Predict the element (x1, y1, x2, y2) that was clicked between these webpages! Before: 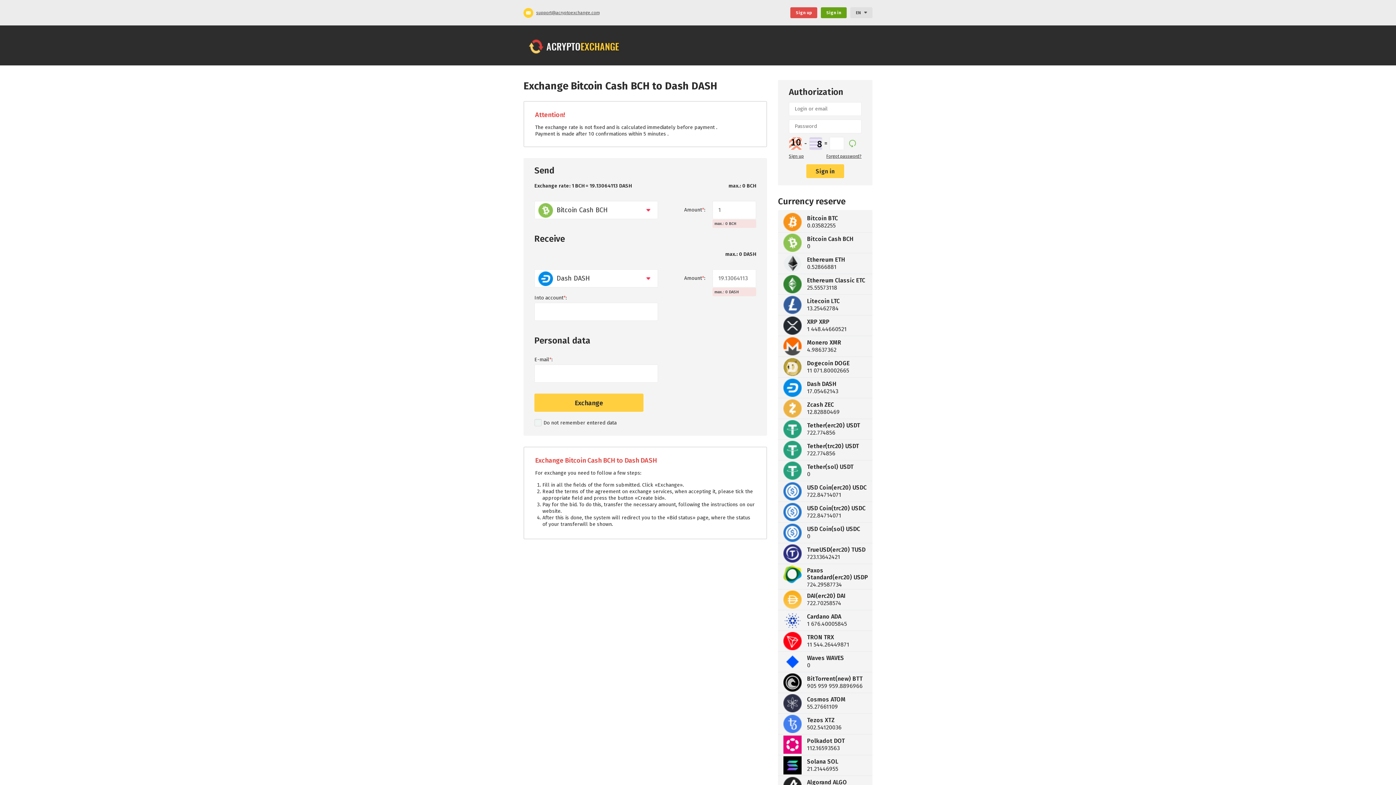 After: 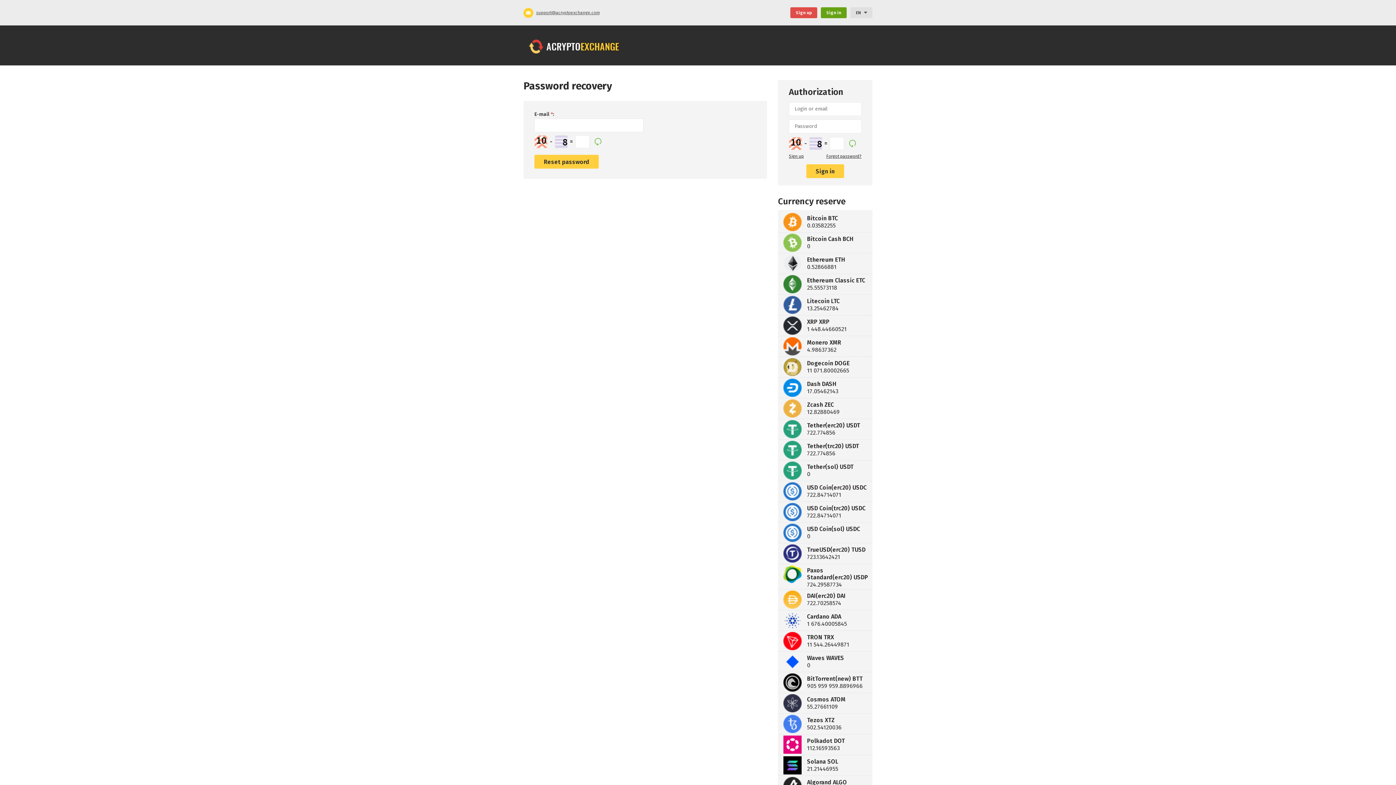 Action: label: Forgot password? bbox: (826, 153, 861, 158)